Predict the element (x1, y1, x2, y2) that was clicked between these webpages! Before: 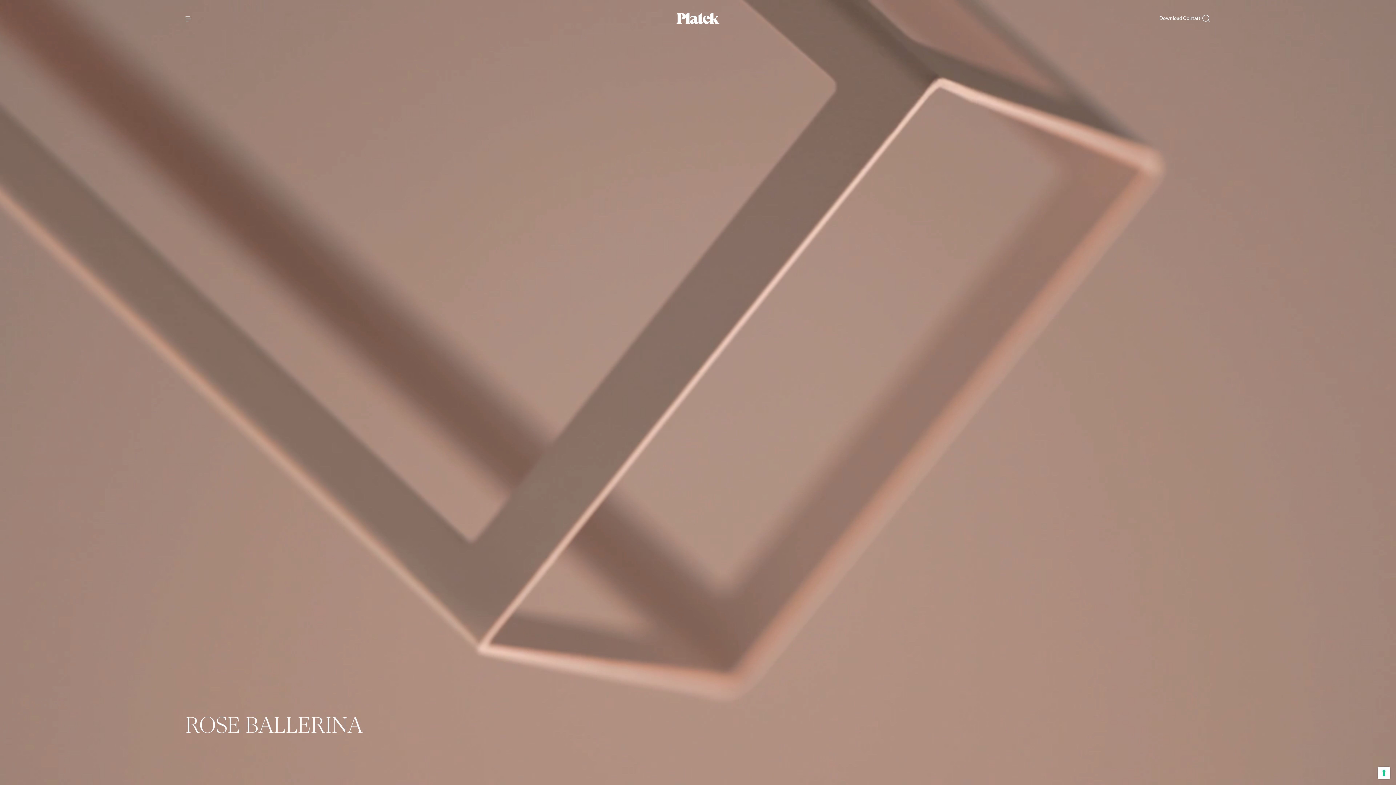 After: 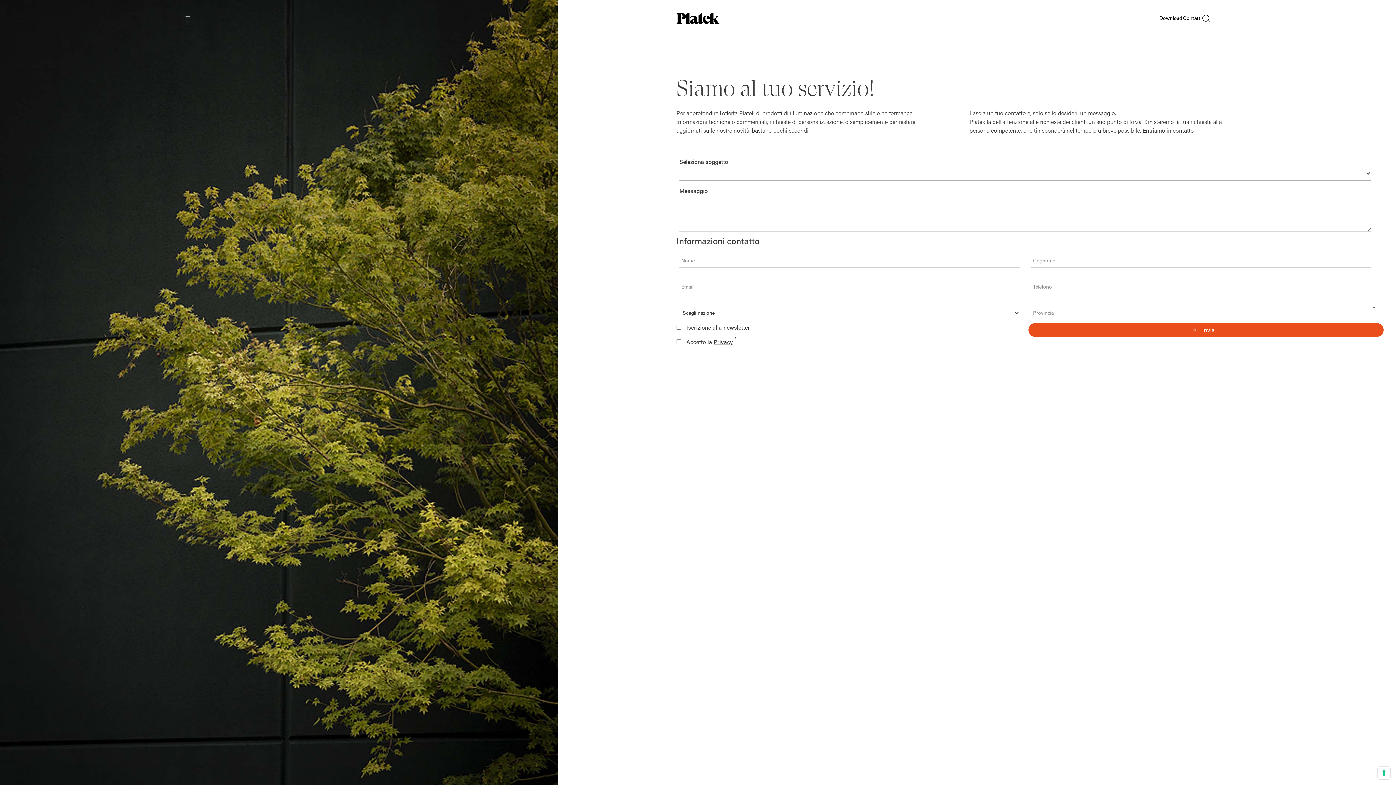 Action: label: Contatti bbox: (1182, 14, 1202, 22)